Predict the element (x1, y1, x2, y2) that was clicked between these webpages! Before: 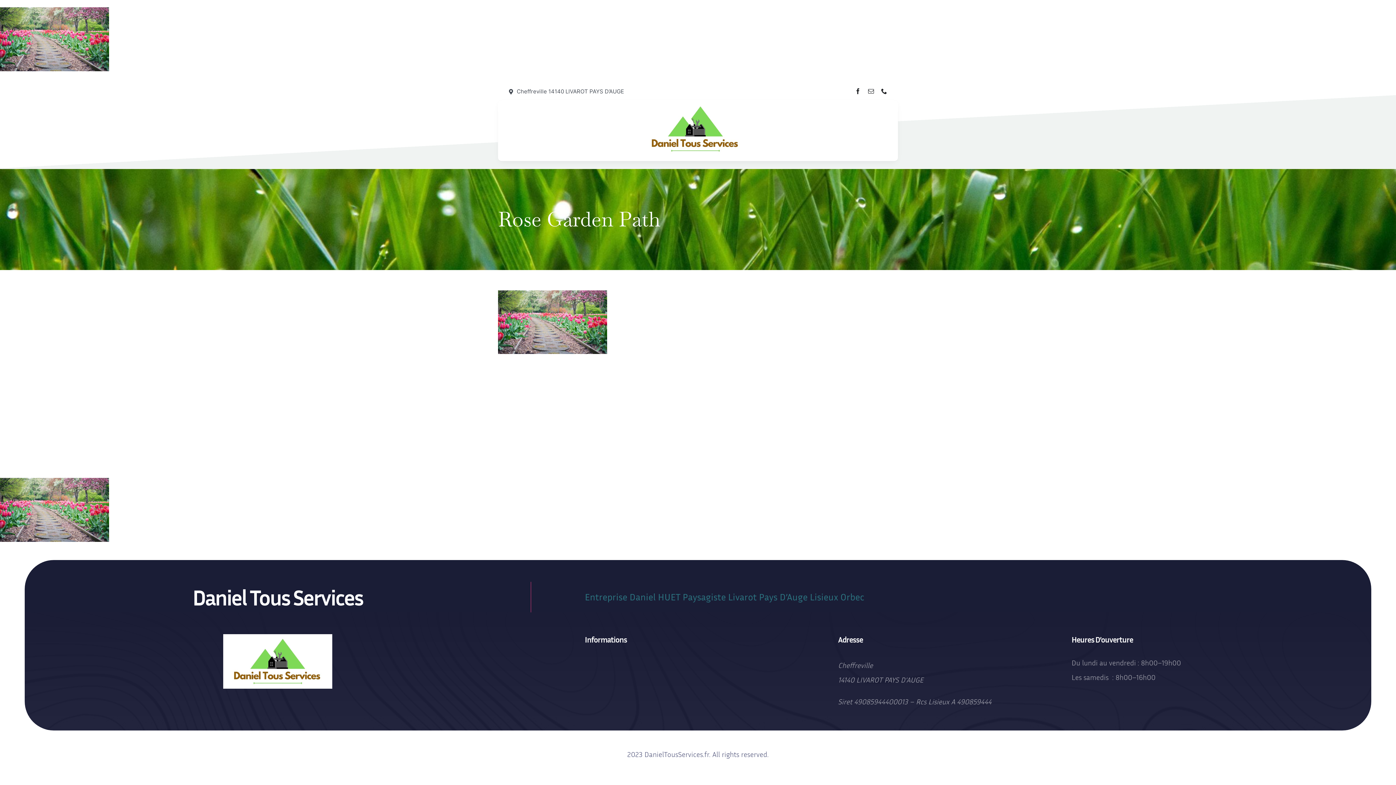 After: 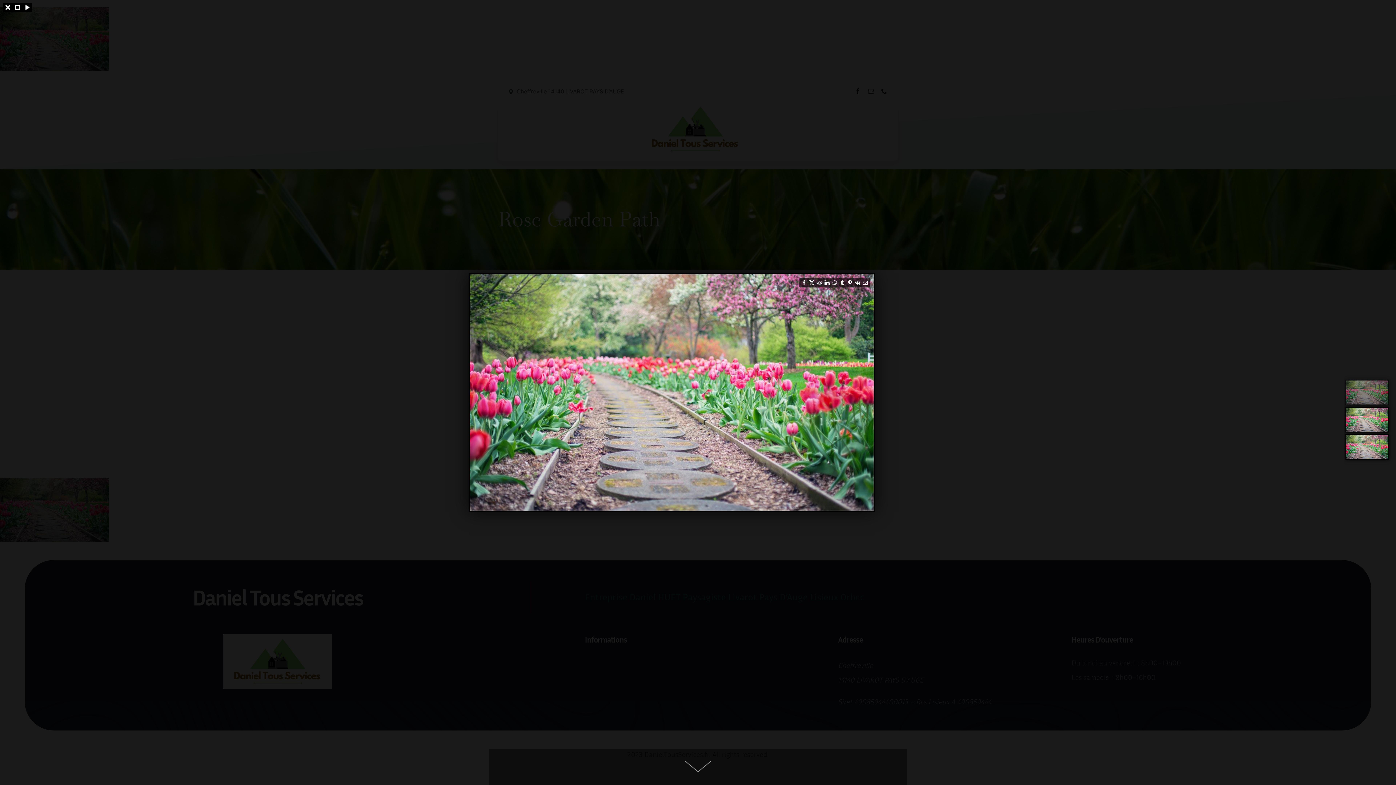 Action: bbox: (0, 8, 109, 17)